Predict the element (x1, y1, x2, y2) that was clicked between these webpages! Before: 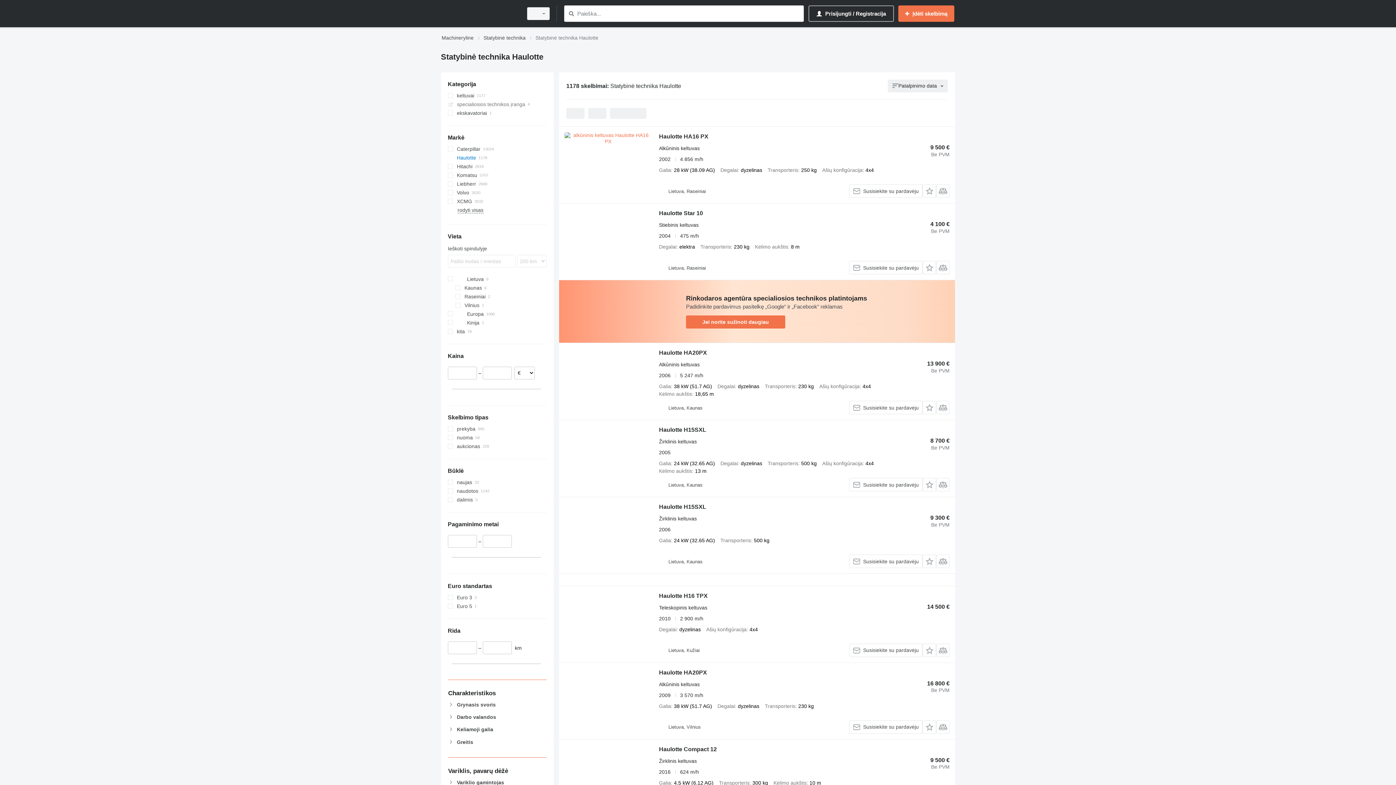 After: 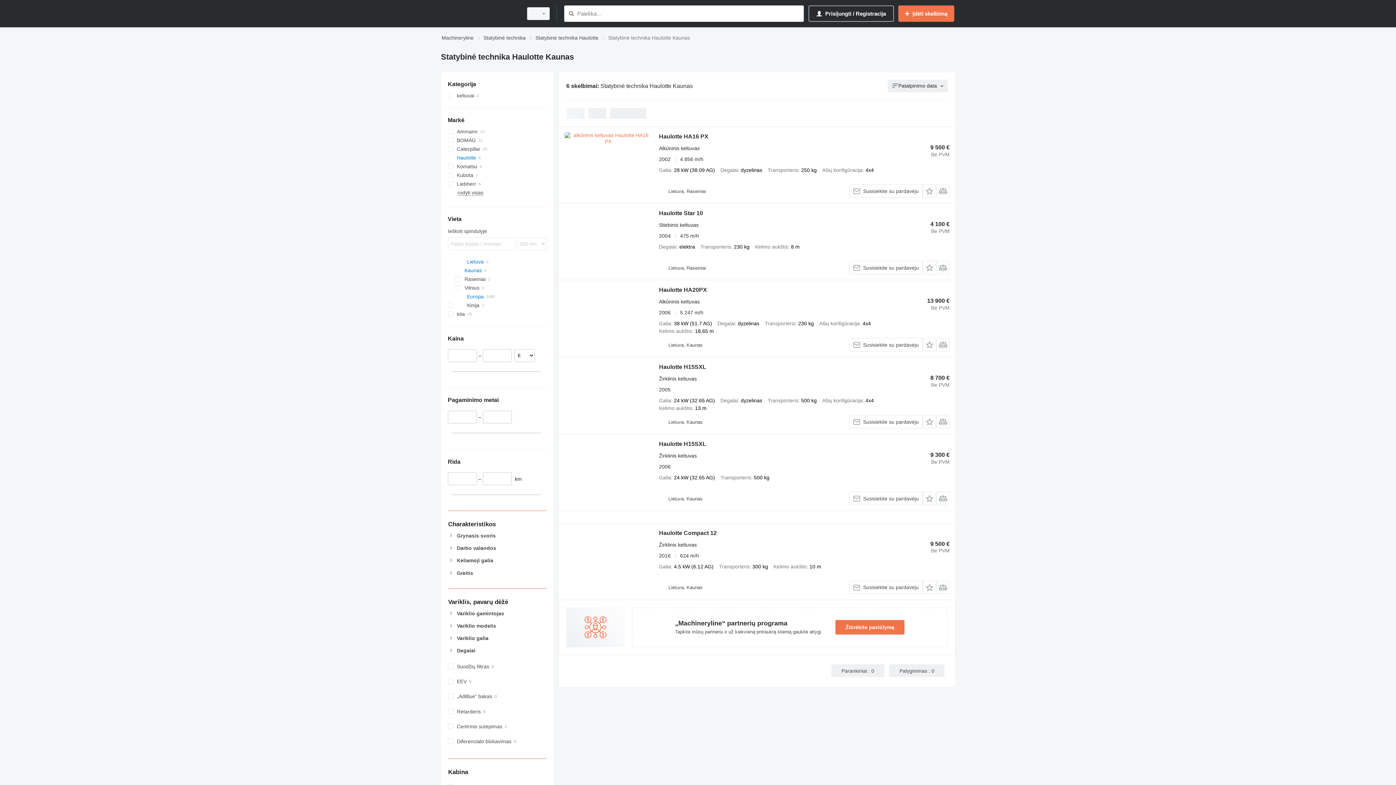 Action: label: Kaunas bbox: (455, 283, 546, 292)